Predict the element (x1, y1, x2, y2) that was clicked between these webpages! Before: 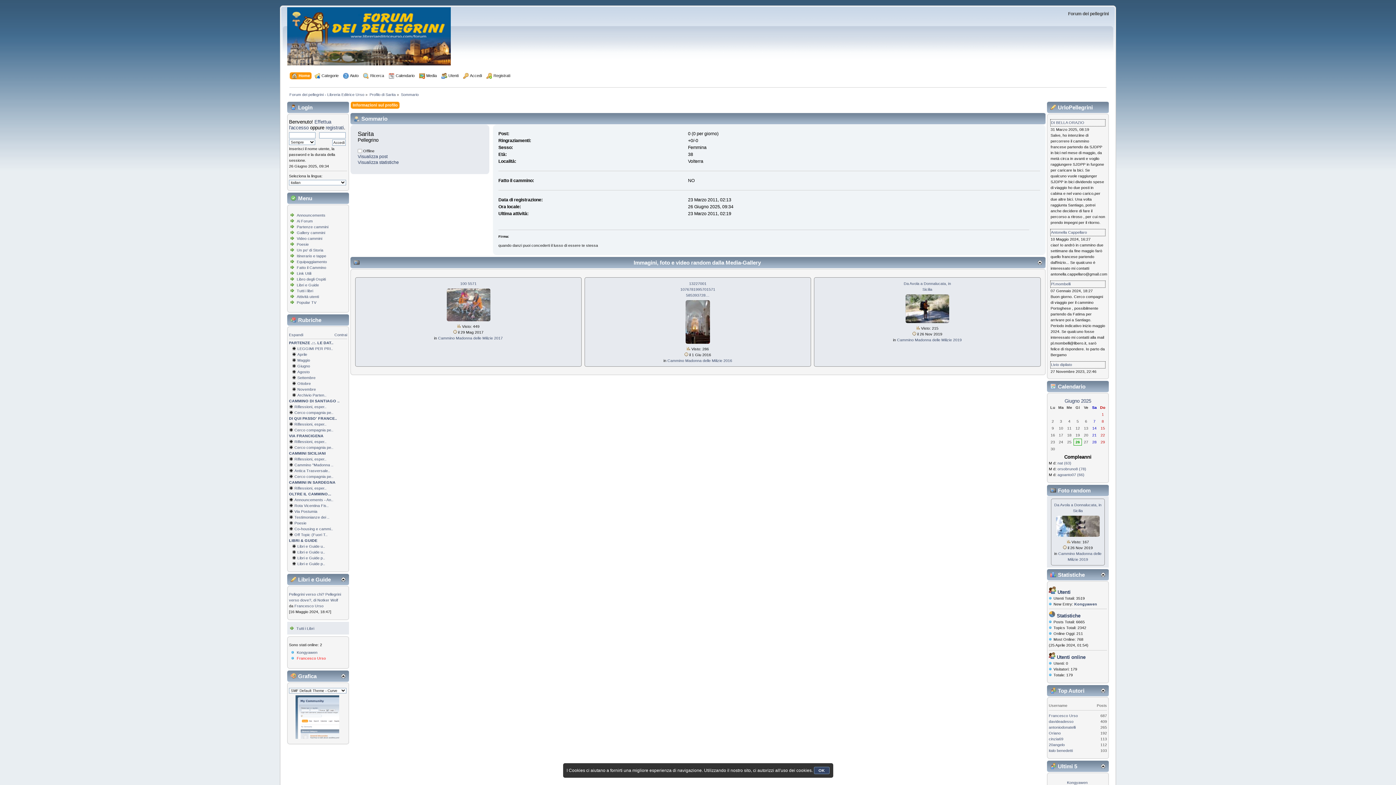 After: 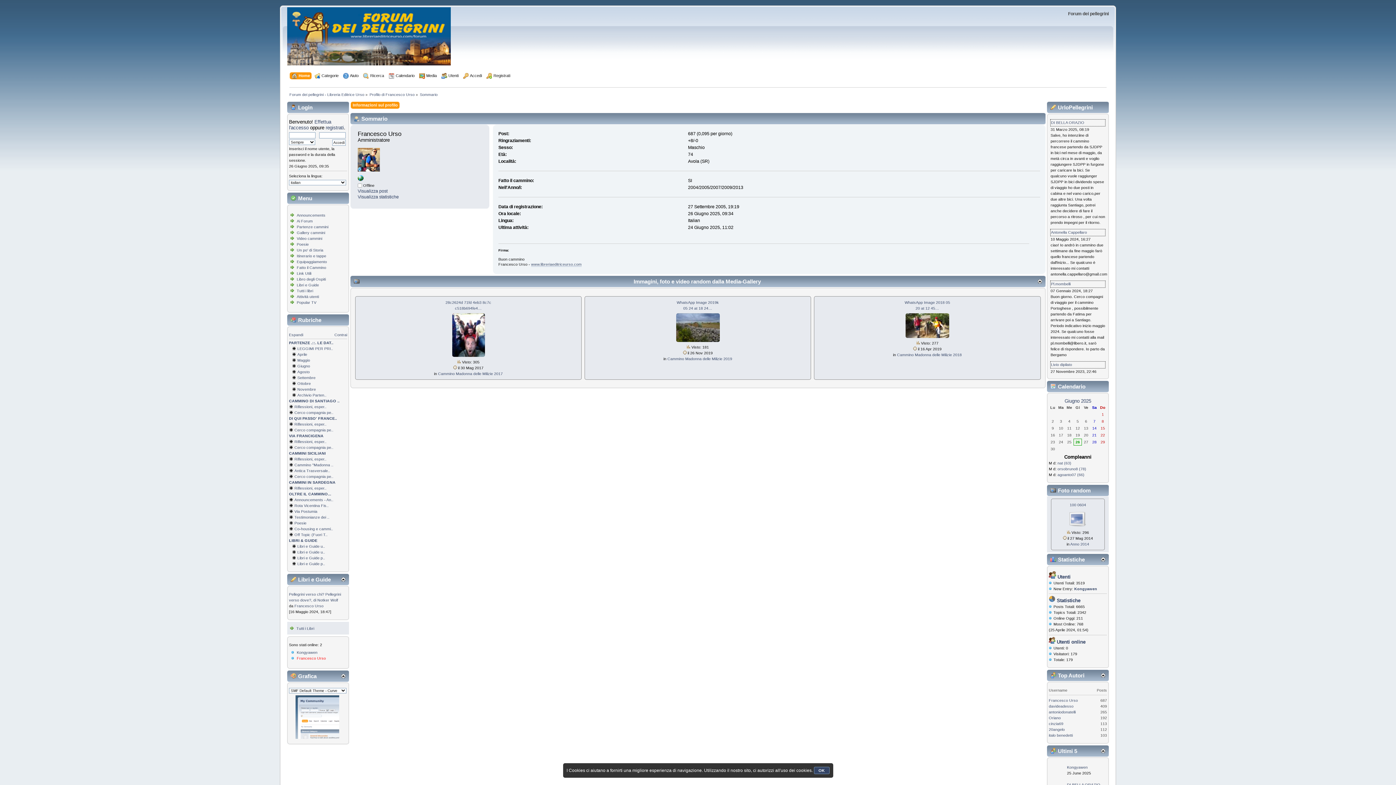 Action: label: Francesco Urso bbox: (1049, 713, 1078, 718)